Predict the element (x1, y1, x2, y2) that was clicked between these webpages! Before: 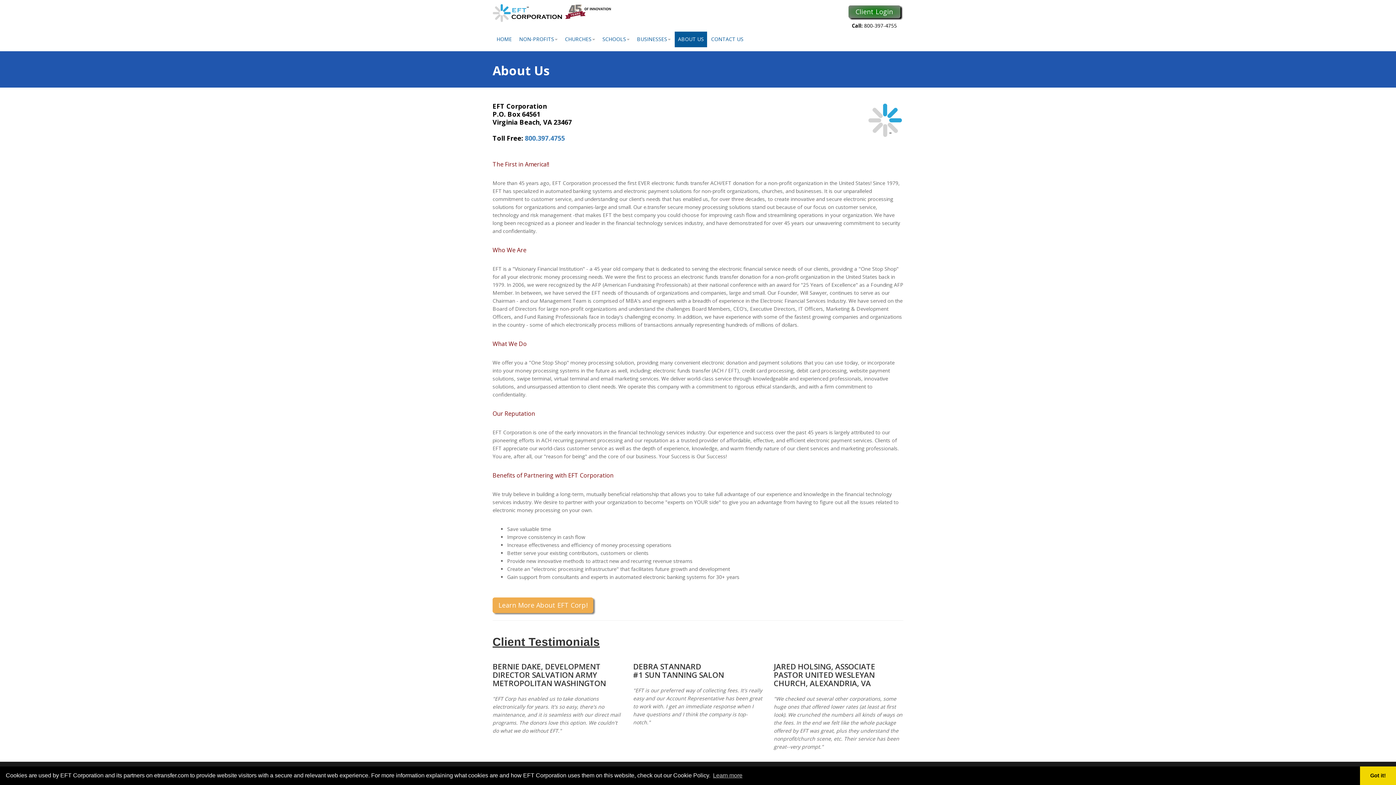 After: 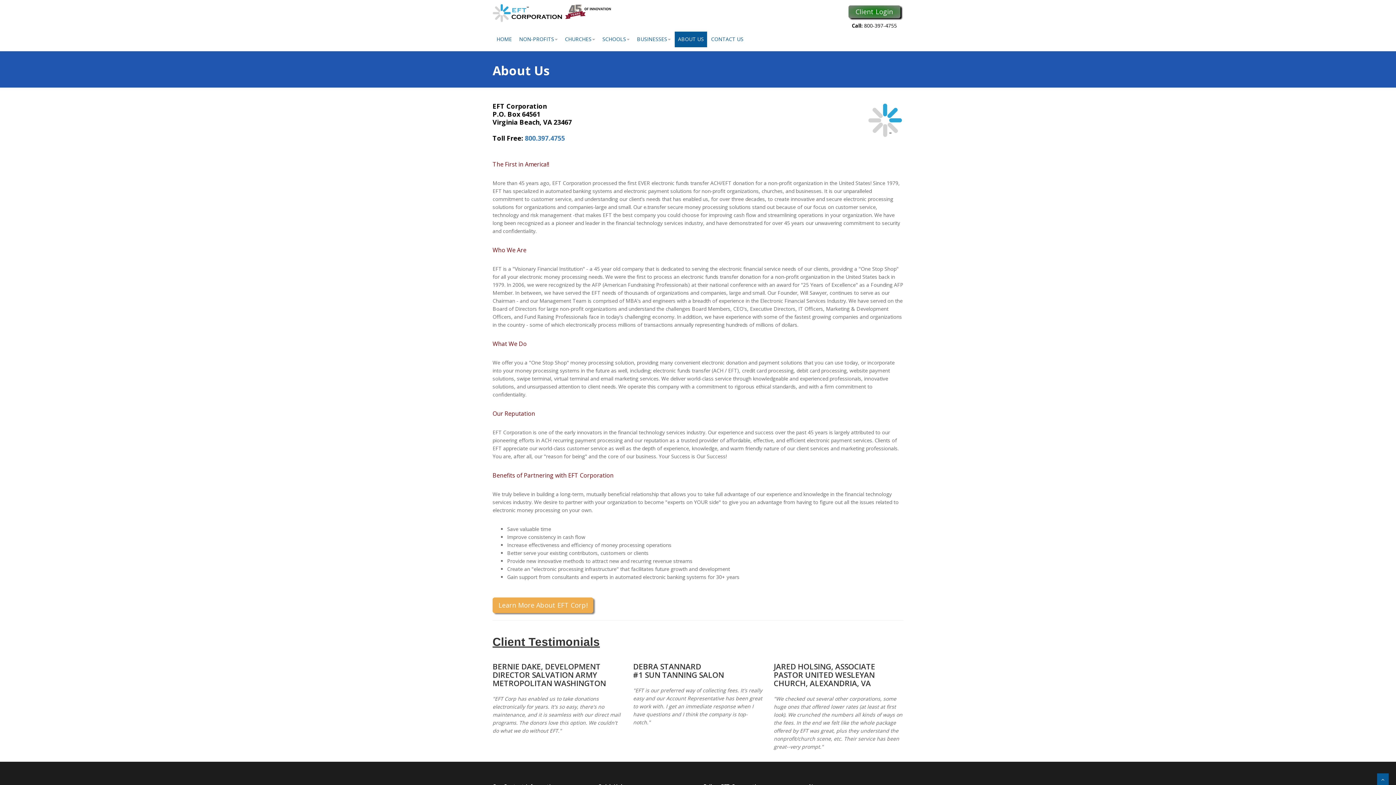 Action: label: dismiss cookie message bbox: (1360, 766, 1396, 785)